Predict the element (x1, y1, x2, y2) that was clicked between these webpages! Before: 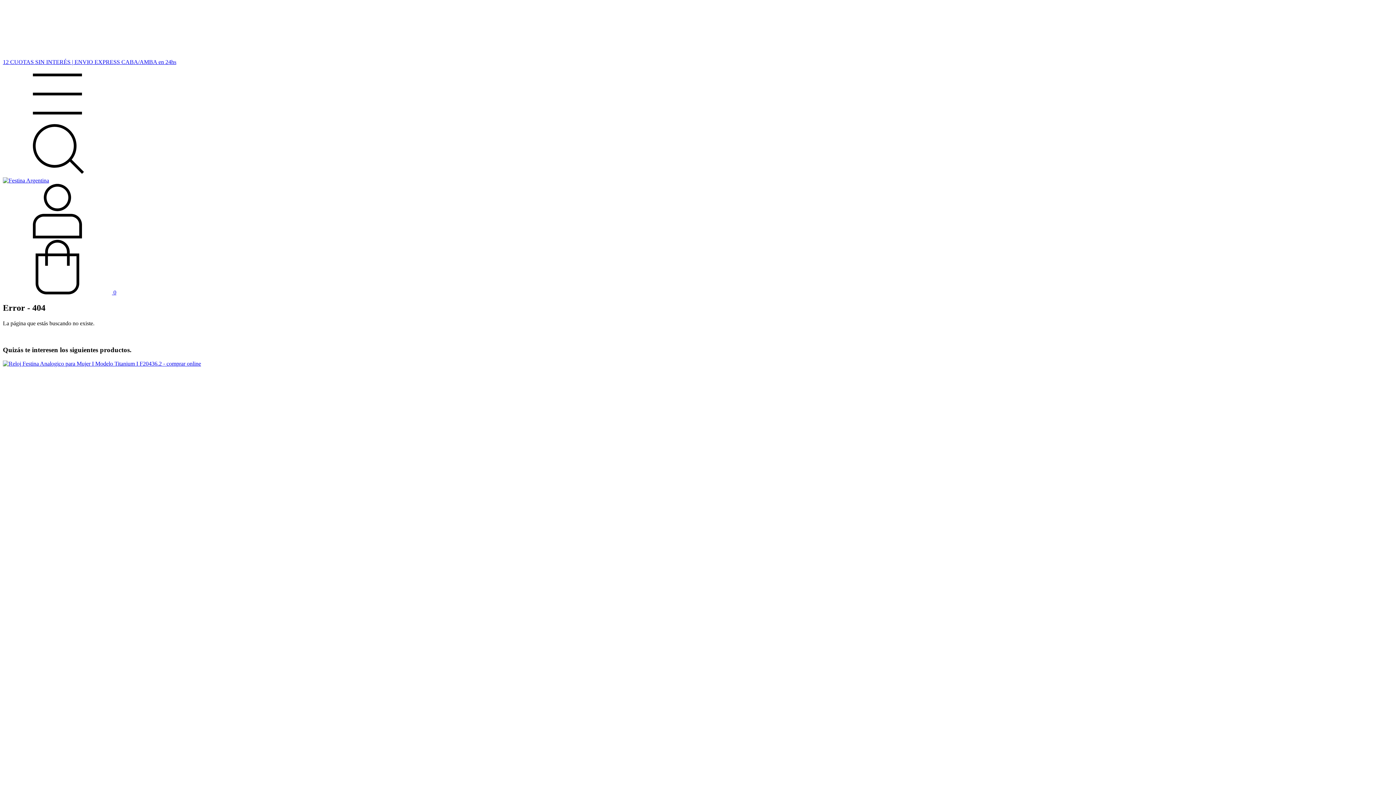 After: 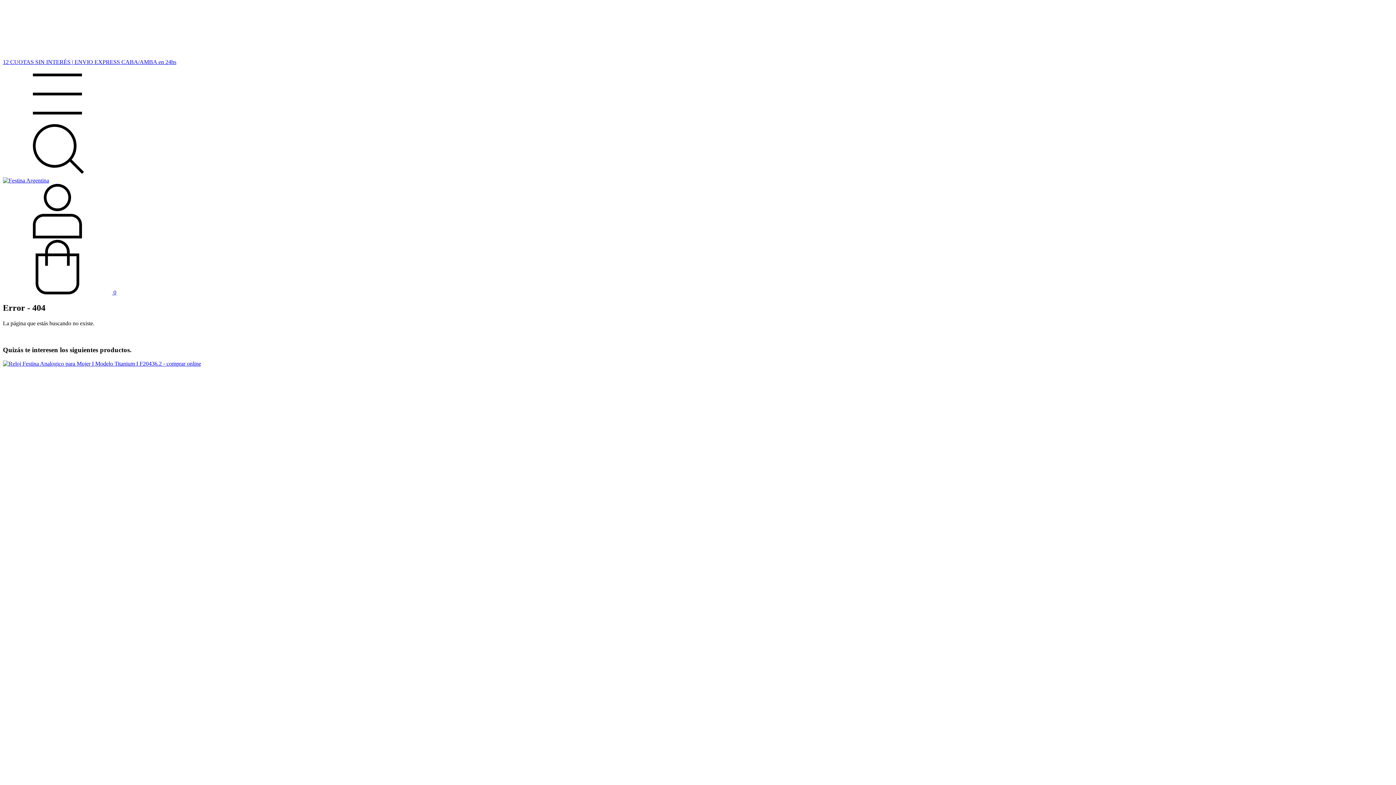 Action: bbox: (2, 170, 112, 177) label: Buscador